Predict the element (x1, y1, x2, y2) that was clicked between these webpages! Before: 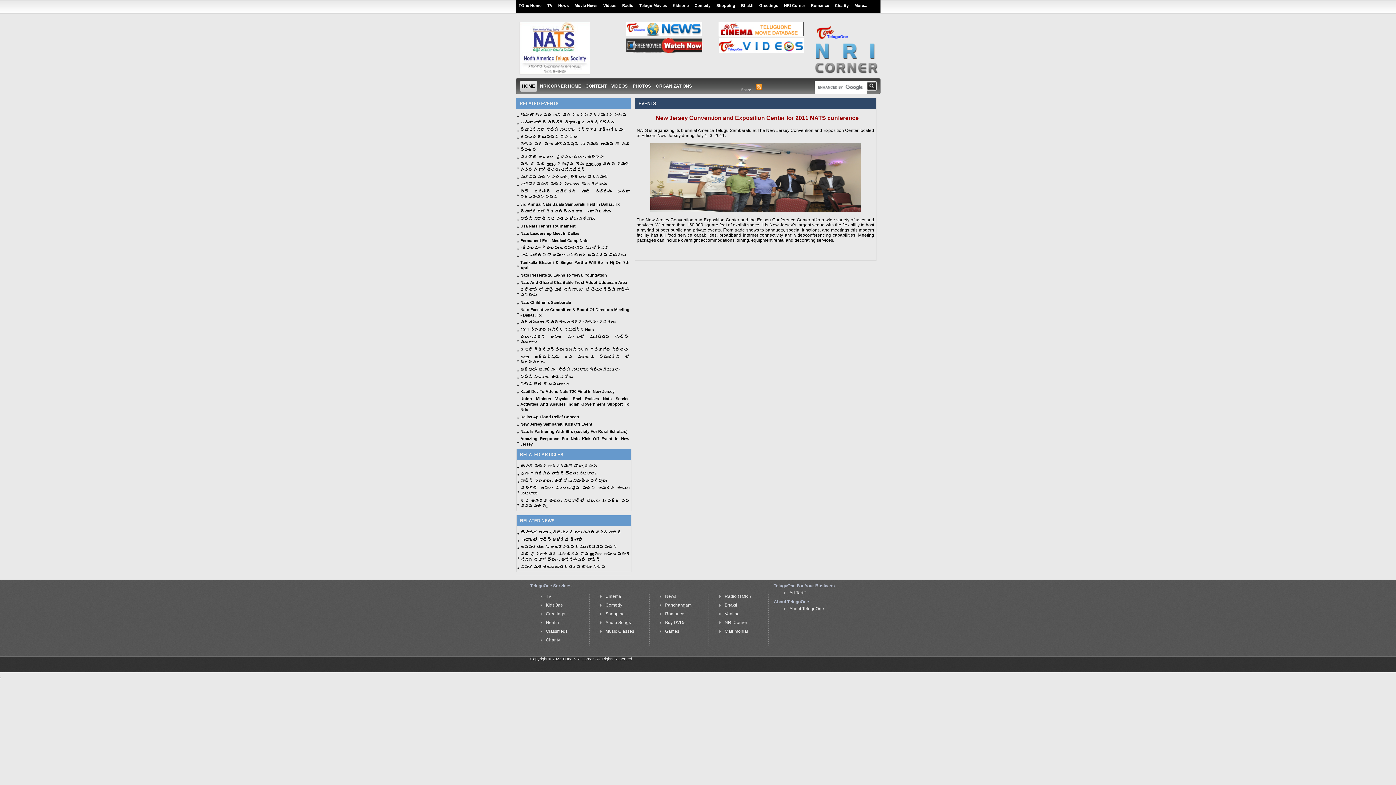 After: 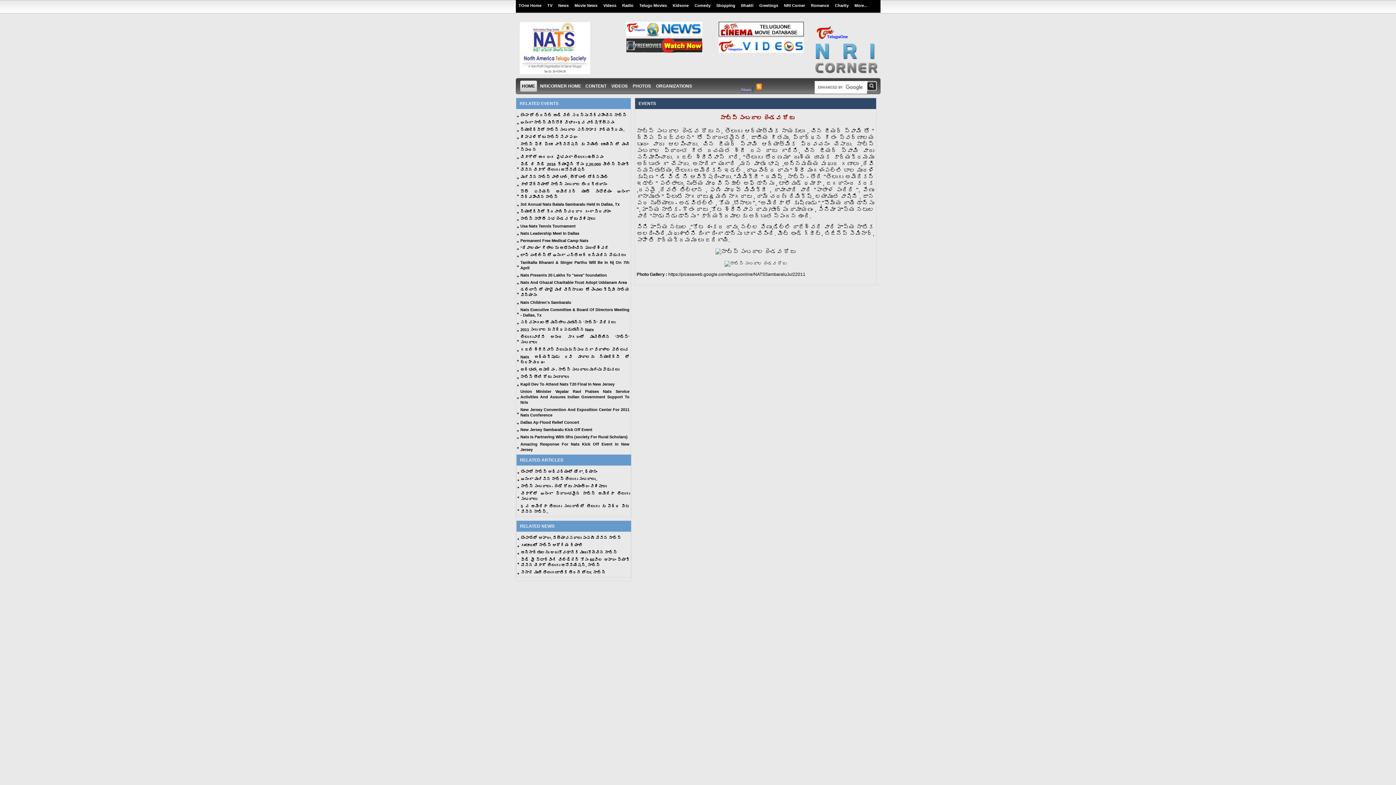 Action: label: నాట్స్ సంబరాల రెండవ రోజు bbox: (520, 374, 572, 379)